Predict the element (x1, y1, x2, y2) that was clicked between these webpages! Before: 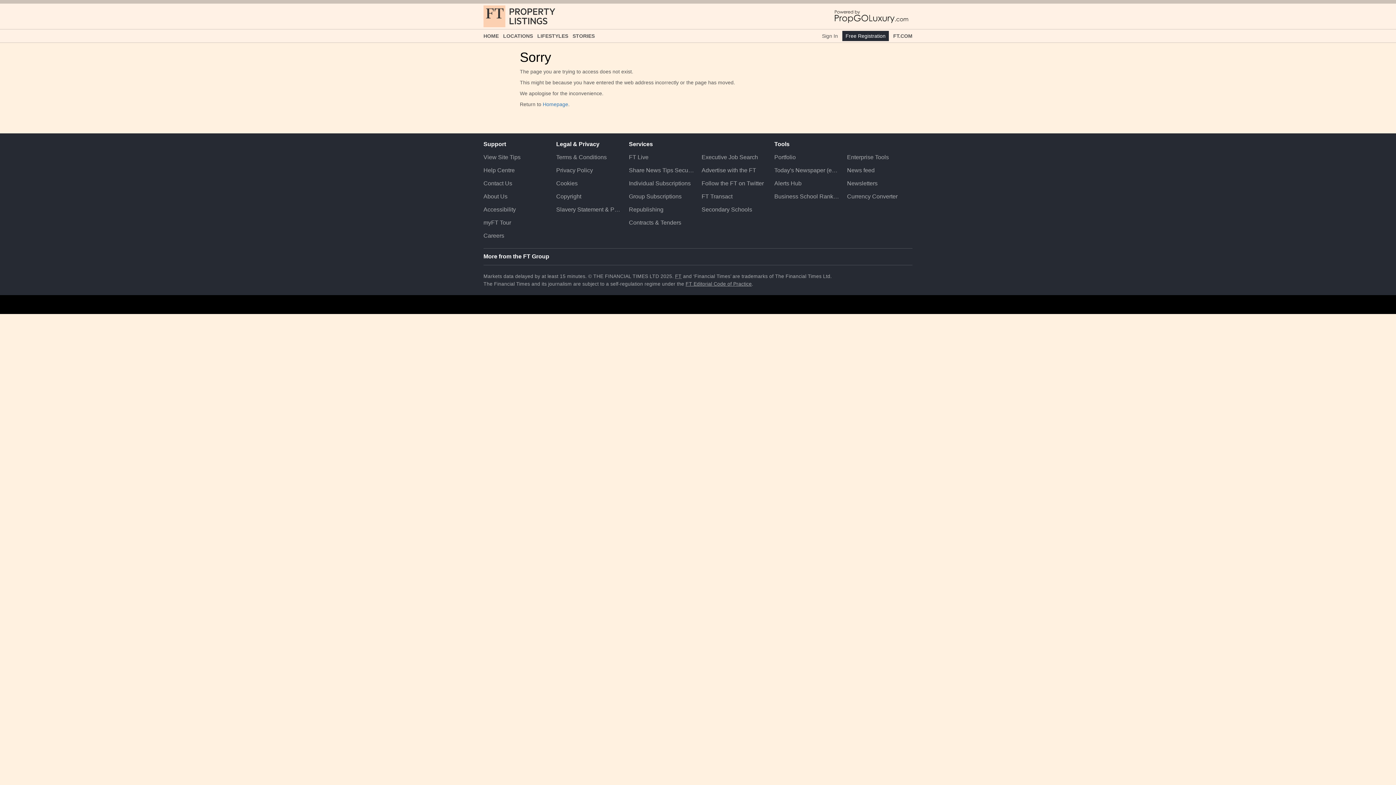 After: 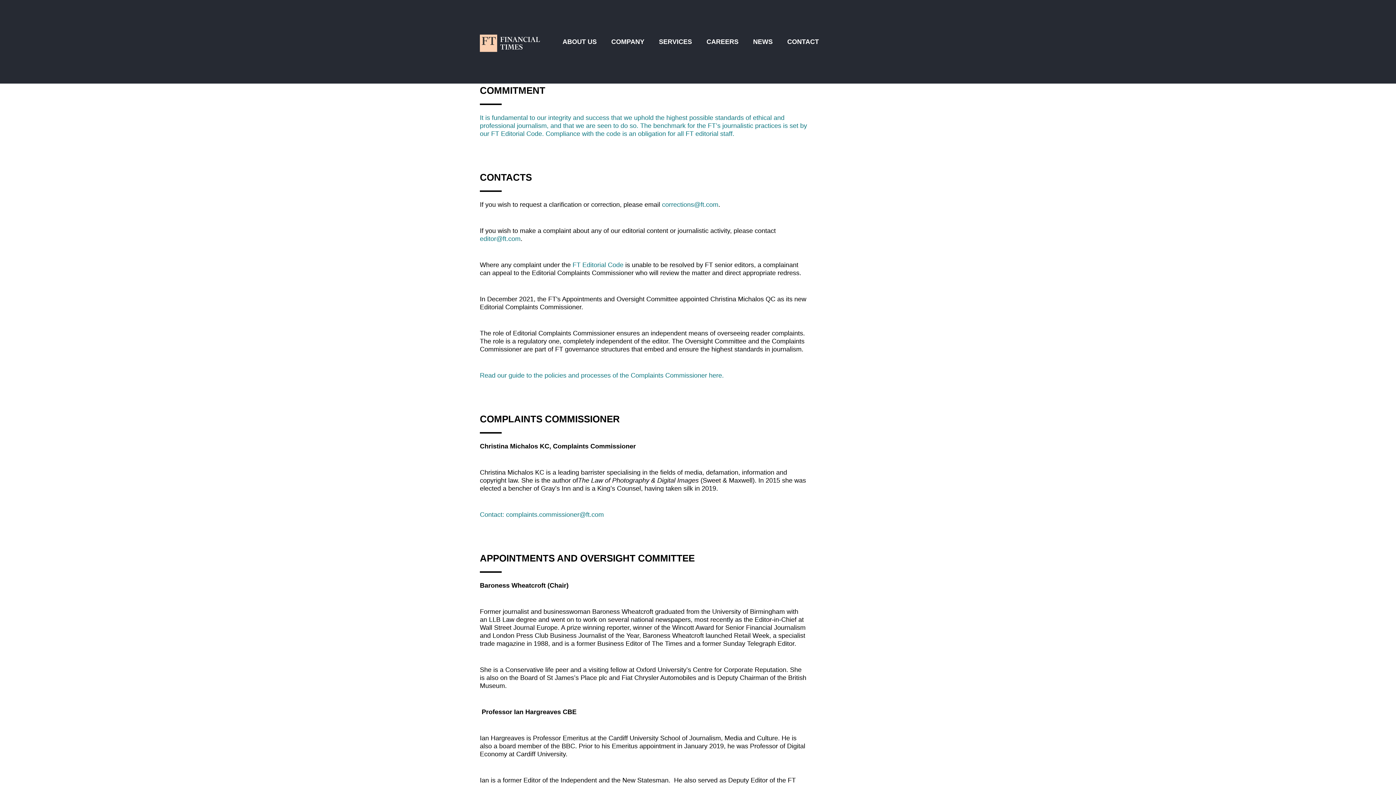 Action: bbox: (685, 281, 752, 286) label: F T Editorial Code of Practice